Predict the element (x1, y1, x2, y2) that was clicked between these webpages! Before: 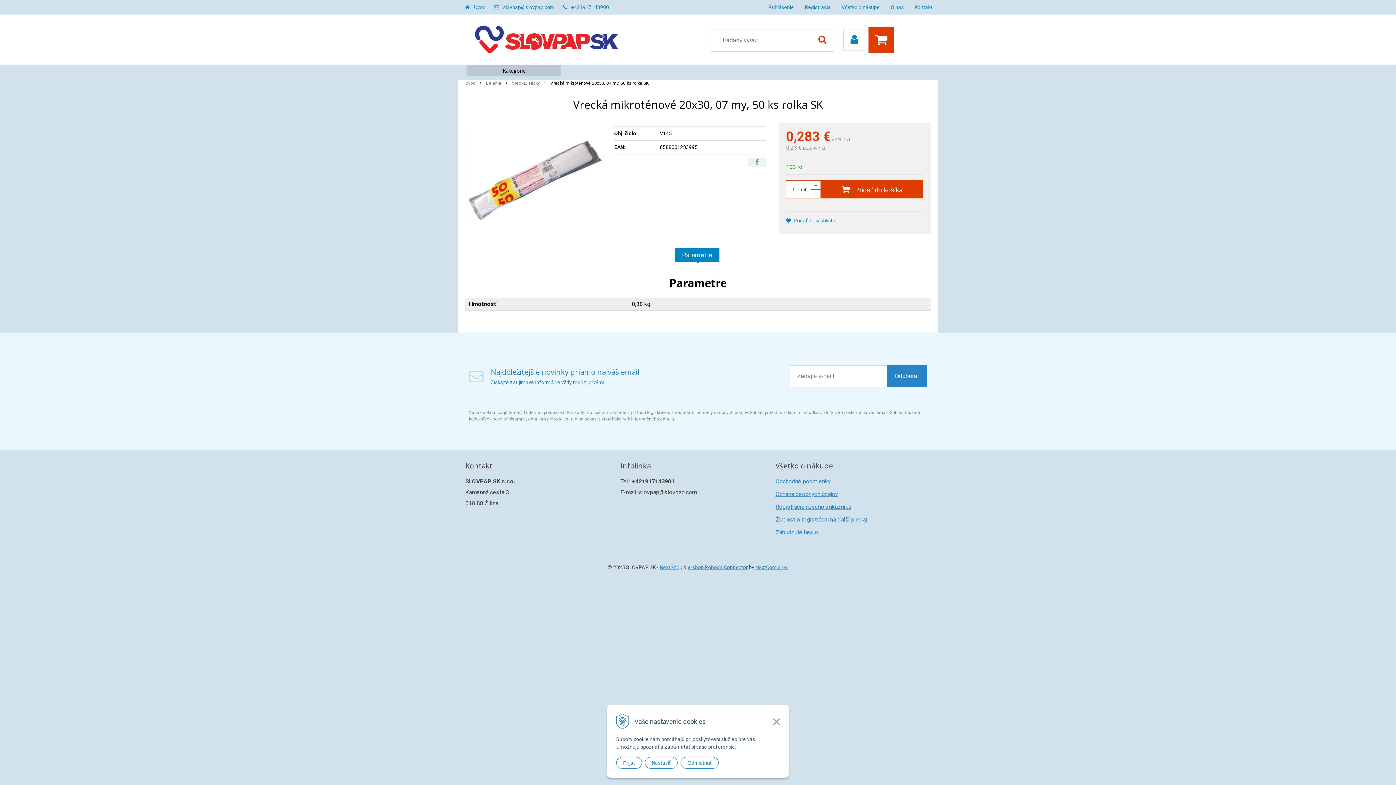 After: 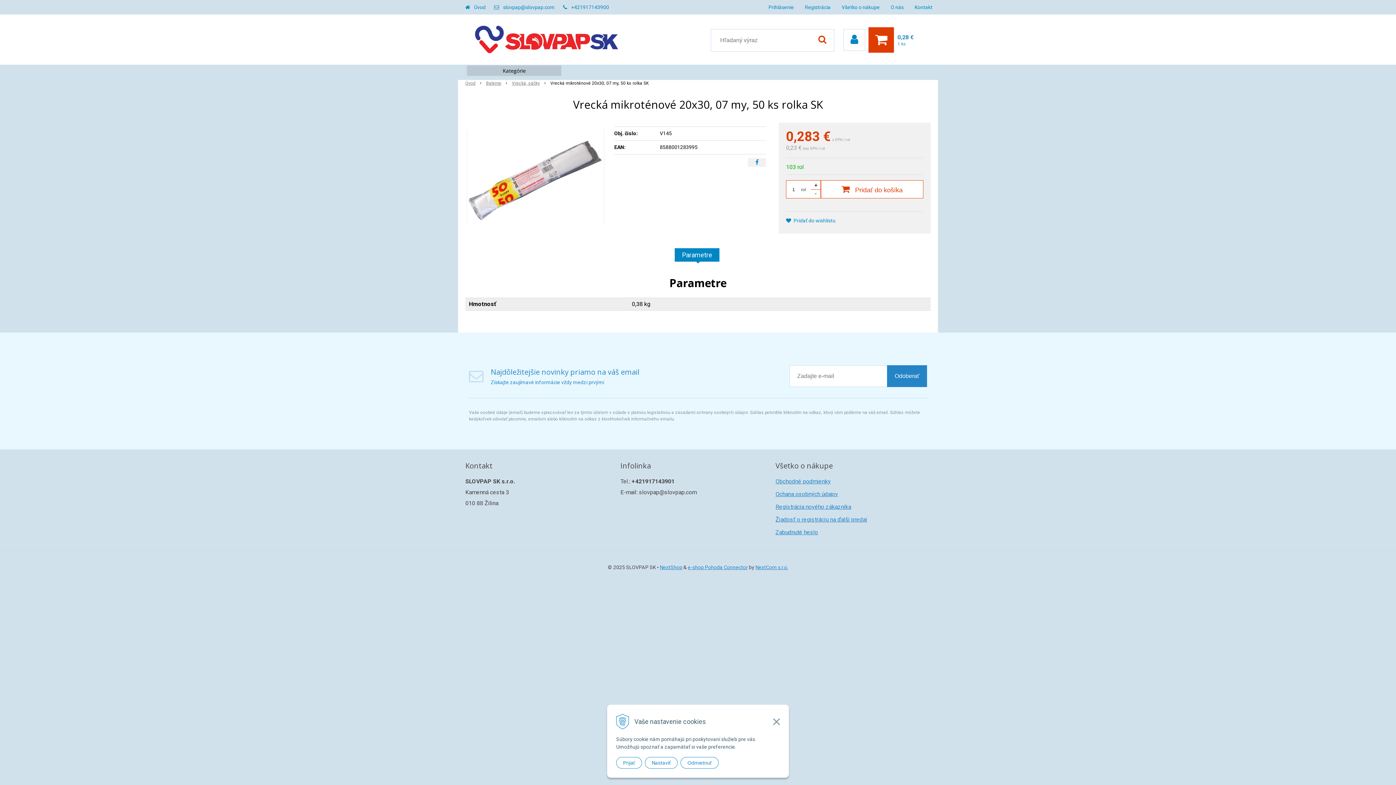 Action: bbox: (821, 180, 923, 198) label: Pridať do košíka